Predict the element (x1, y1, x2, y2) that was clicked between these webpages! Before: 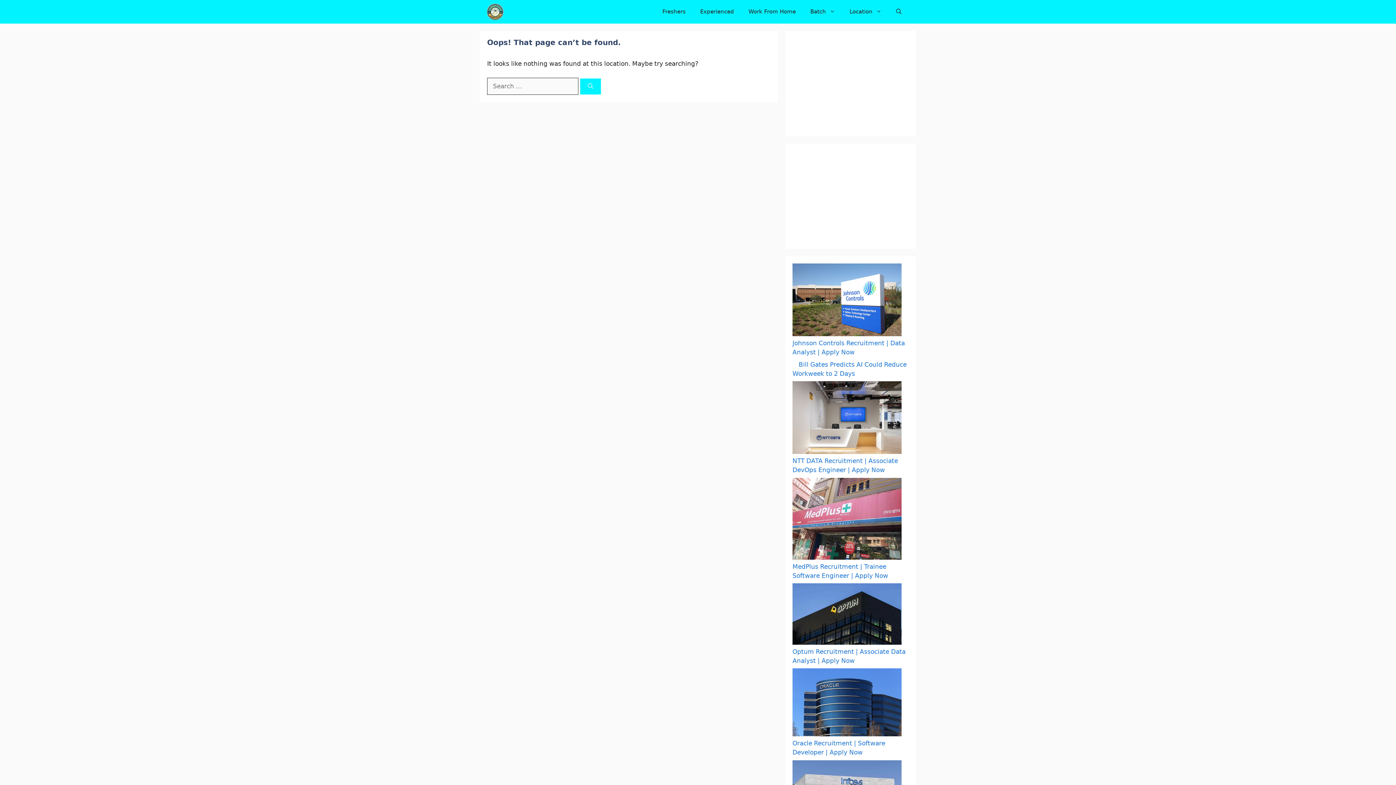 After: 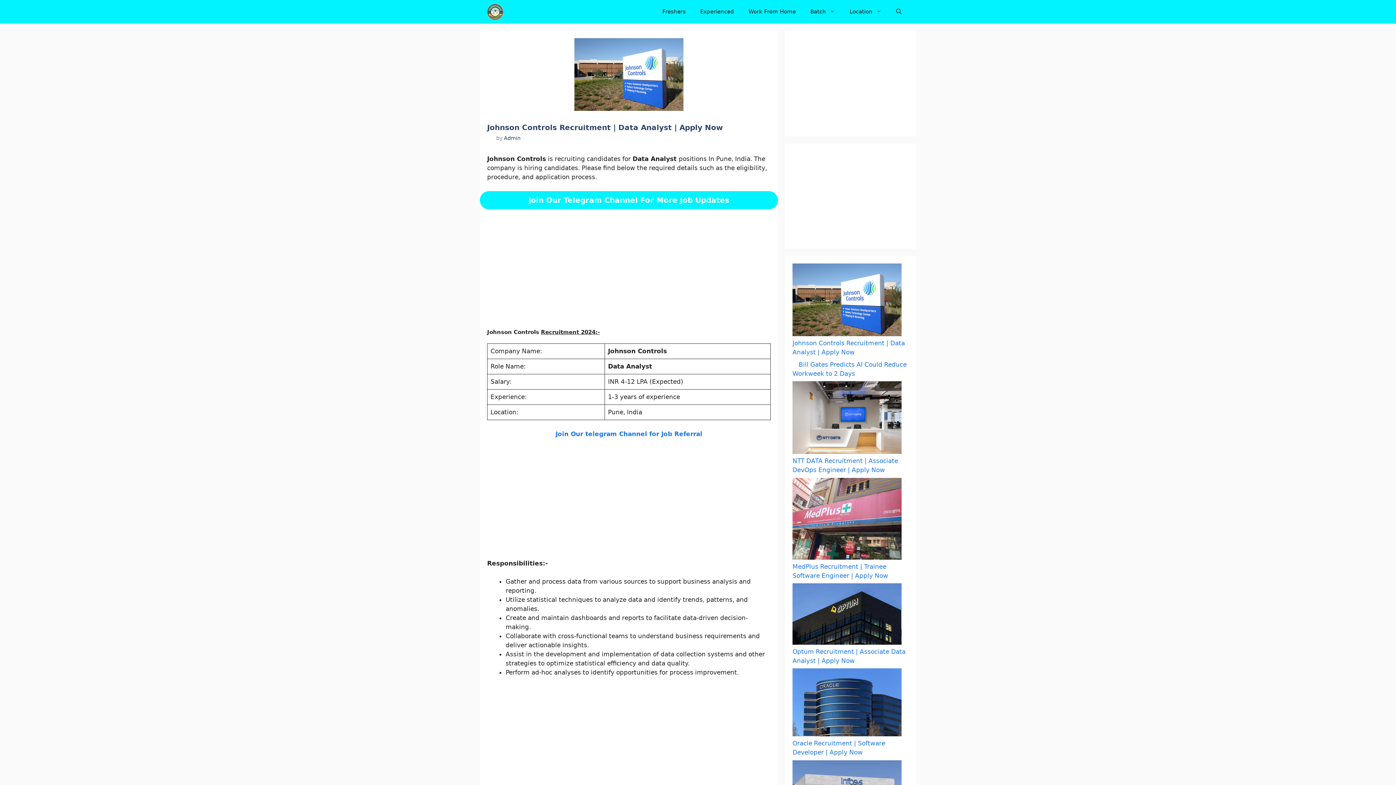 Action: label: Johnson Controls Recruitment | Data Analyst | Apply Now bbox: (792, 263, 901, 338)